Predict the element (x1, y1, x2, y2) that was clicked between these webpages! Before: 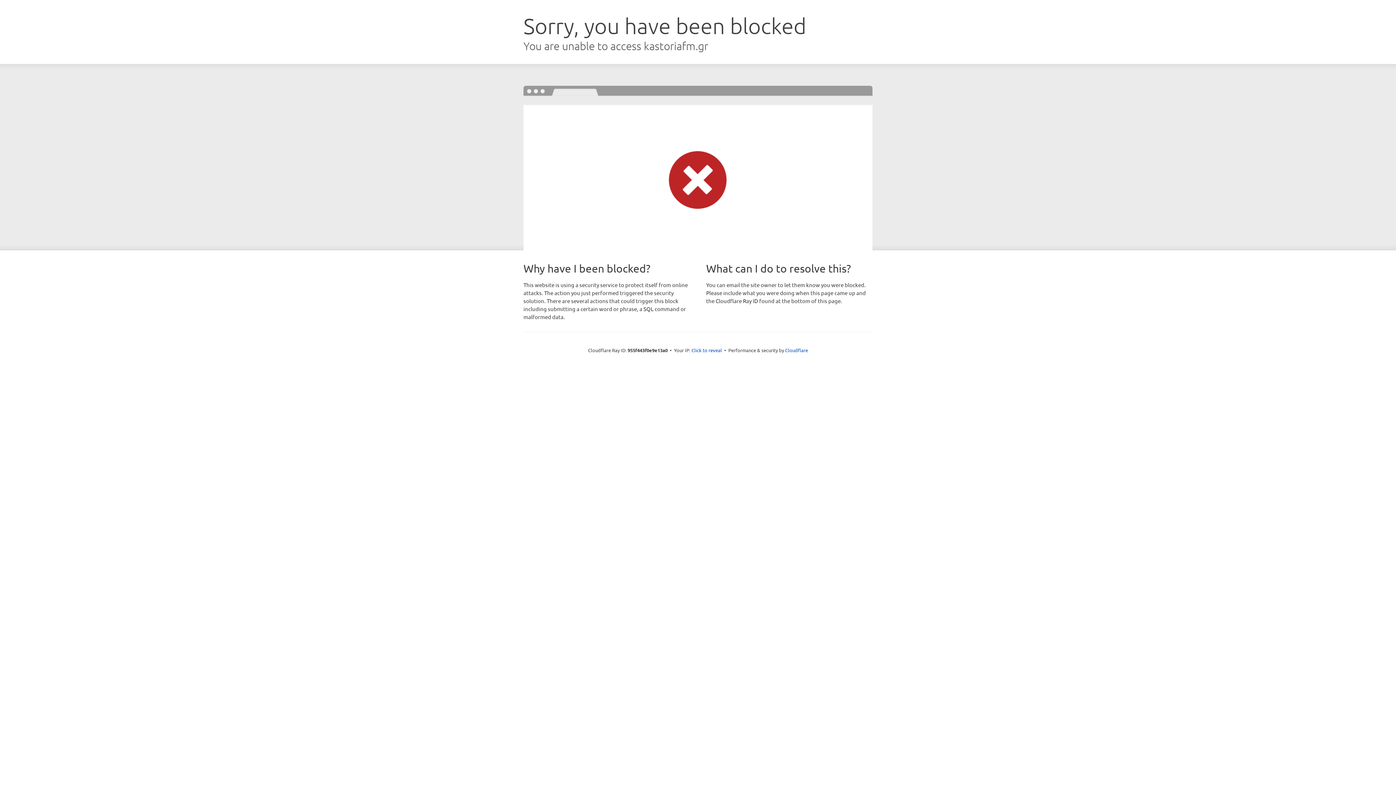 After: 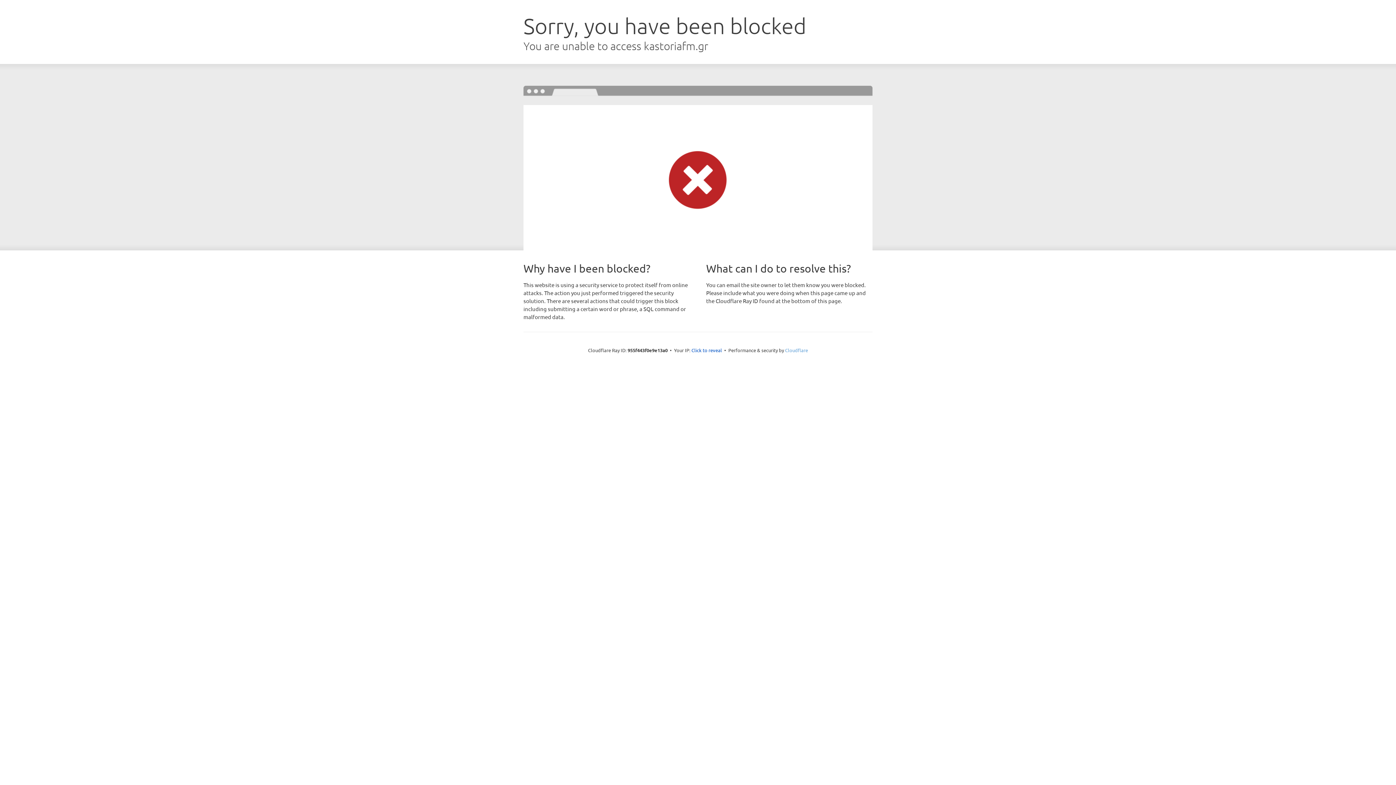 Action: label: Cloudflare bbox: (785, 347, 808, 353)